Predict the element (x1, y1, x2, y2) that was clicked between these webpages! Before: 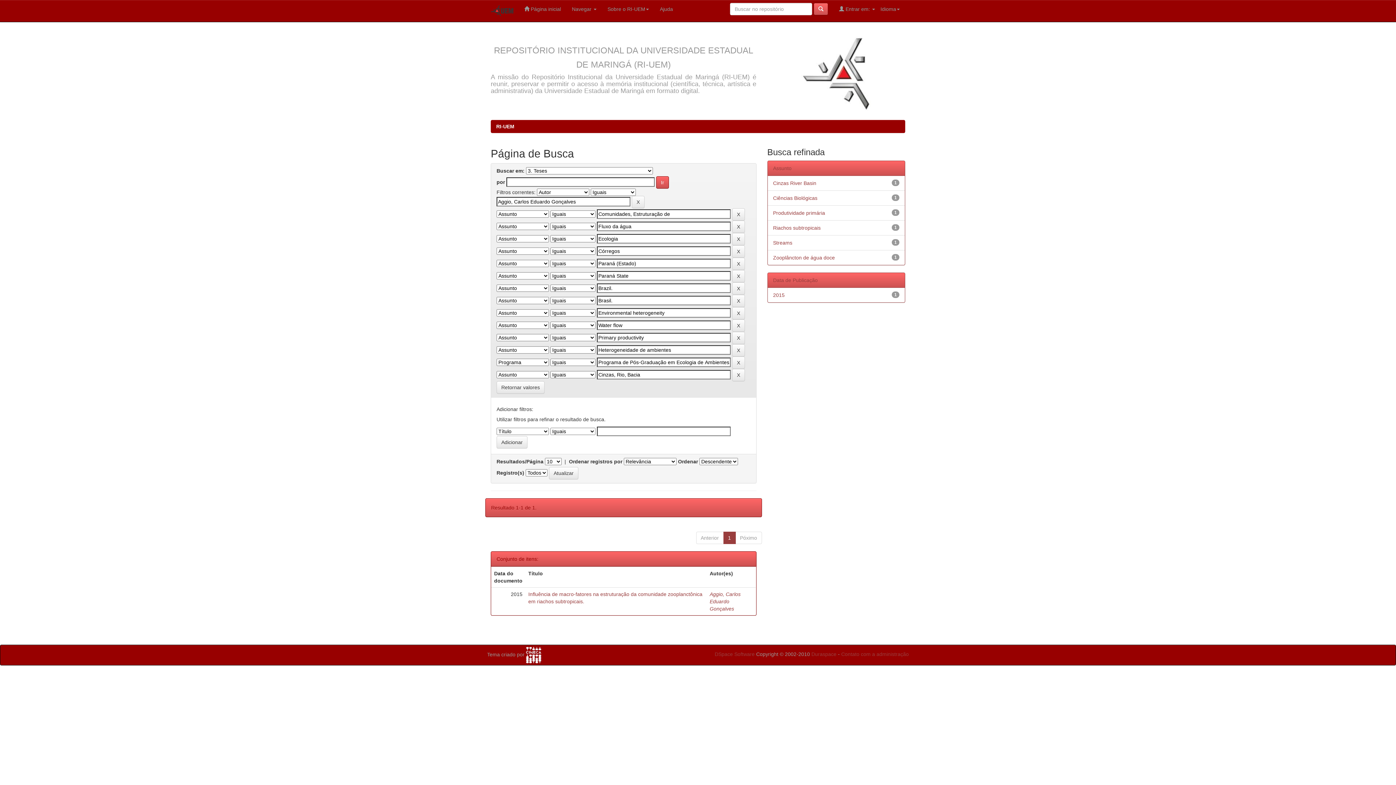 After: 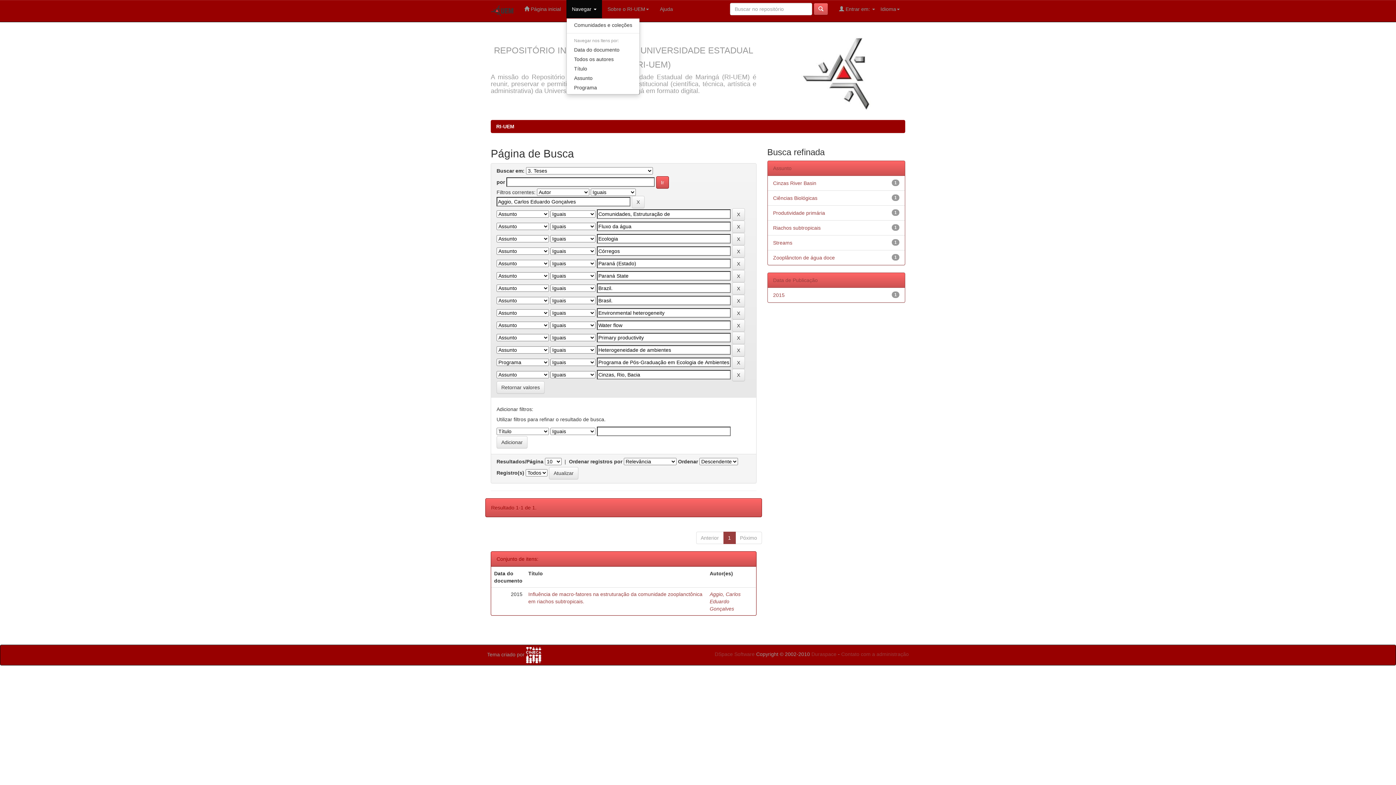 Action: bbox: (566, 0, 602, 18) label: Navegar 